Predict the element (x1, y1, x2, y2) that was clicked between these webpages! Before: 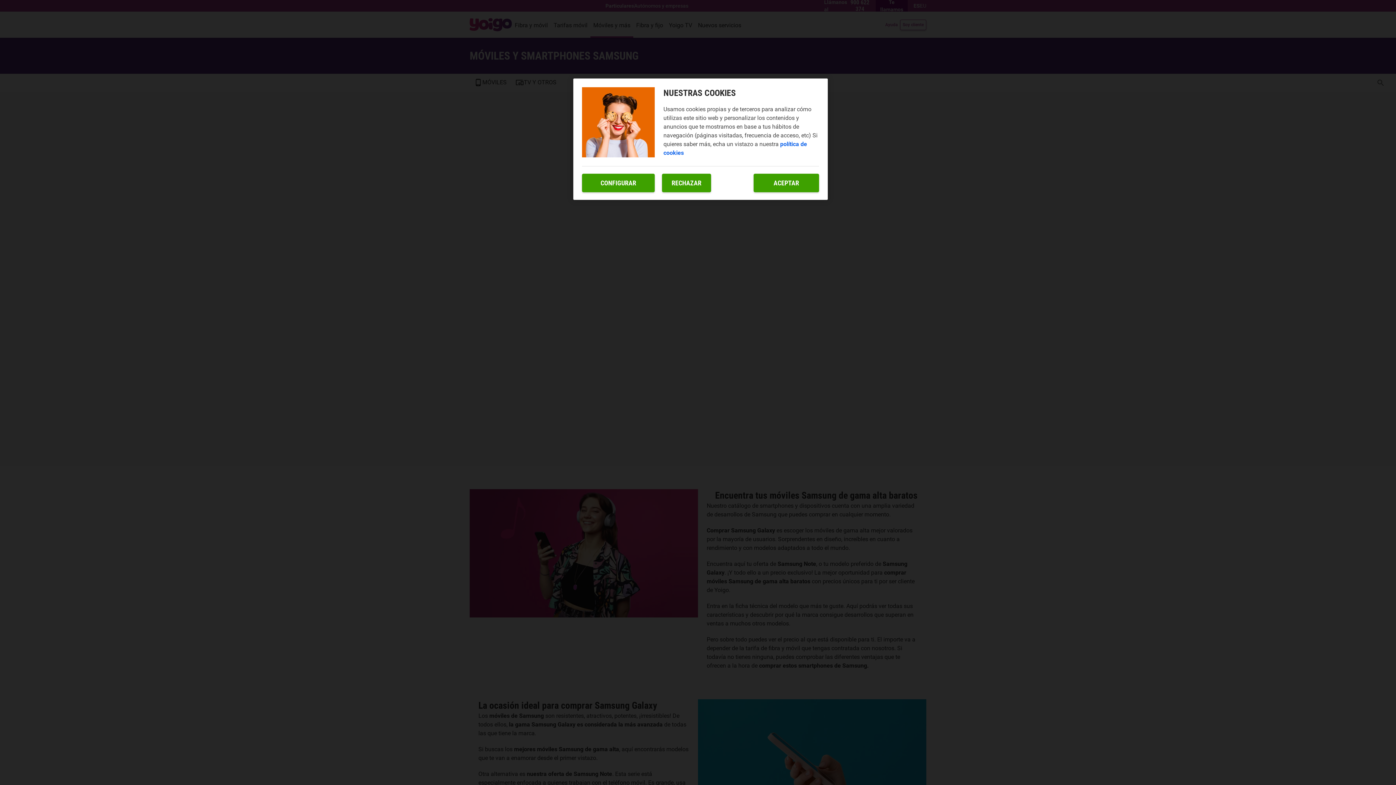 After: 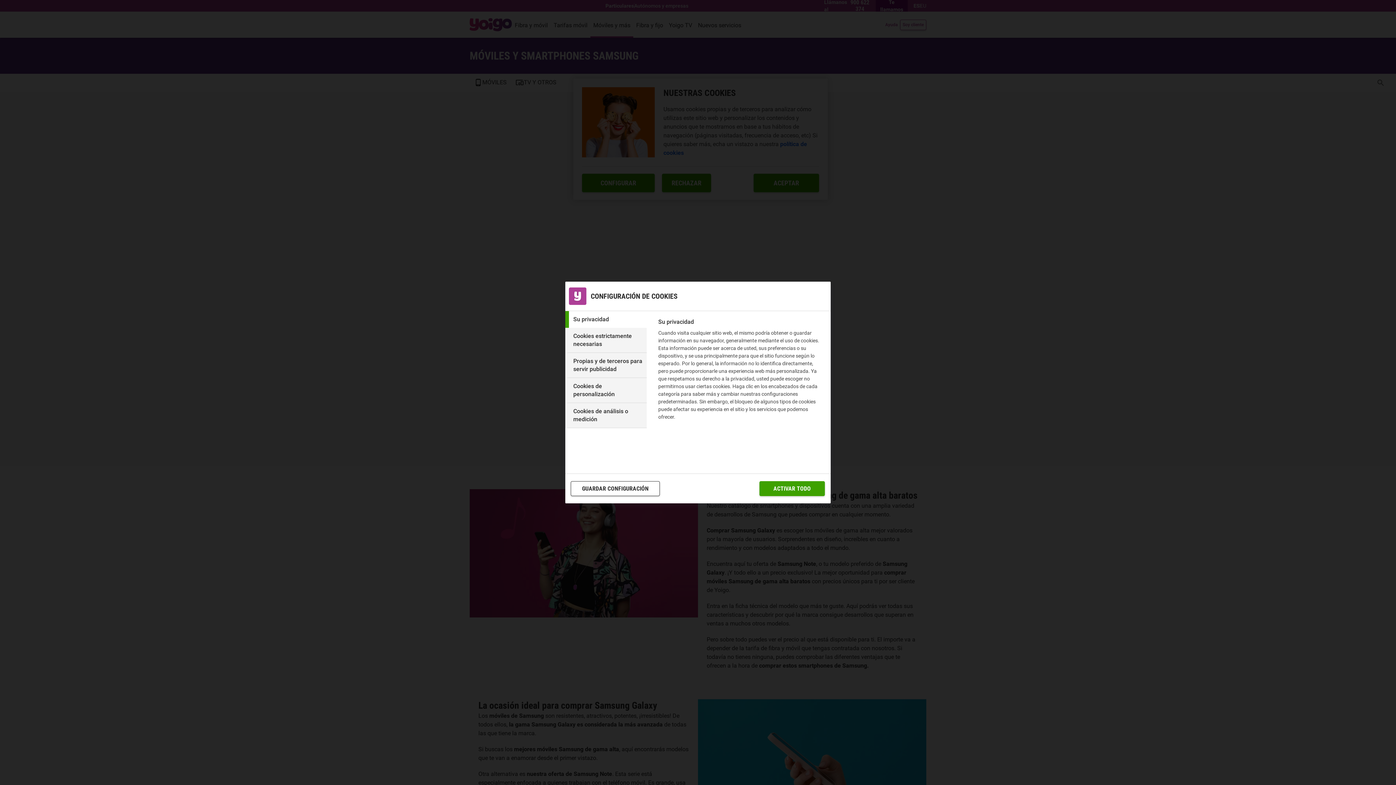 Action: bbox: (582, 173, 654, 192) label: CONFIGURAR